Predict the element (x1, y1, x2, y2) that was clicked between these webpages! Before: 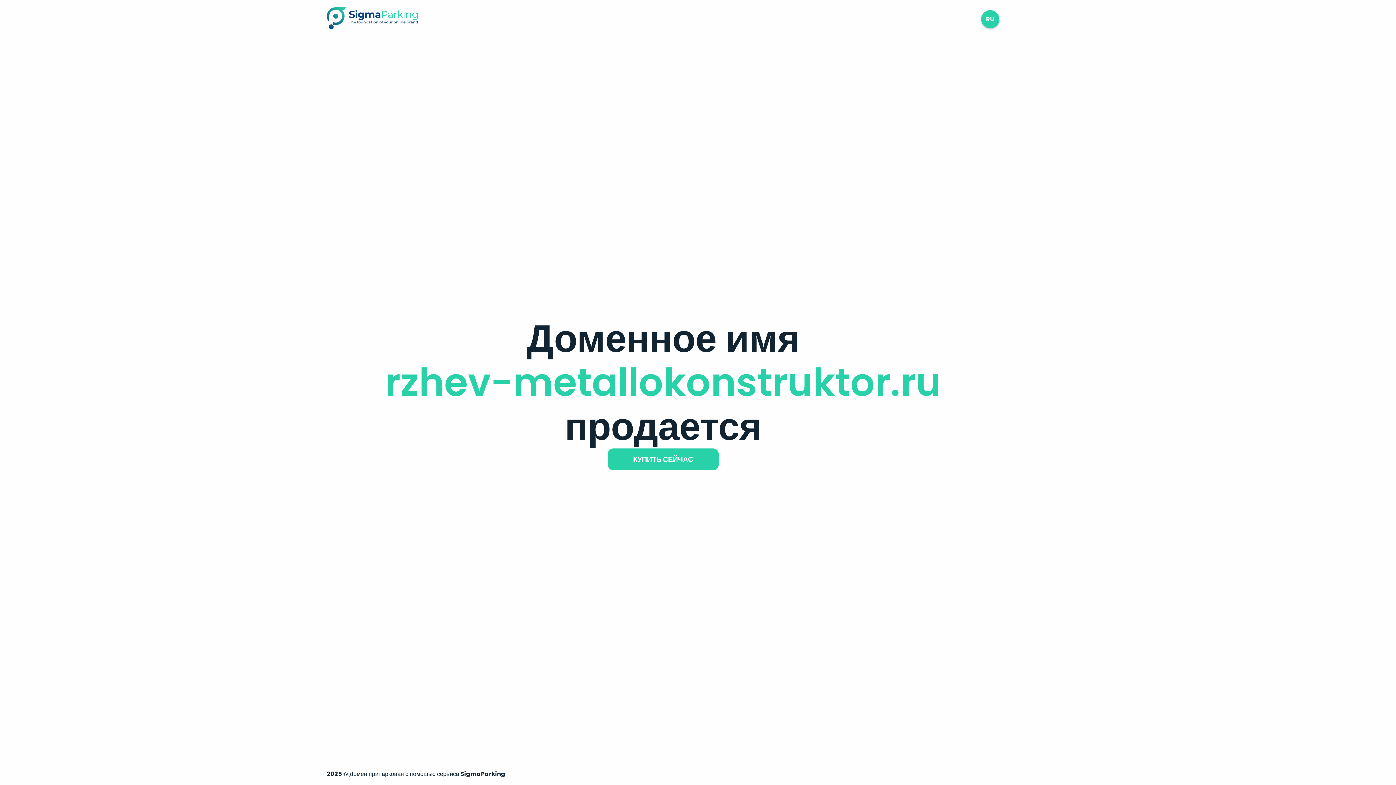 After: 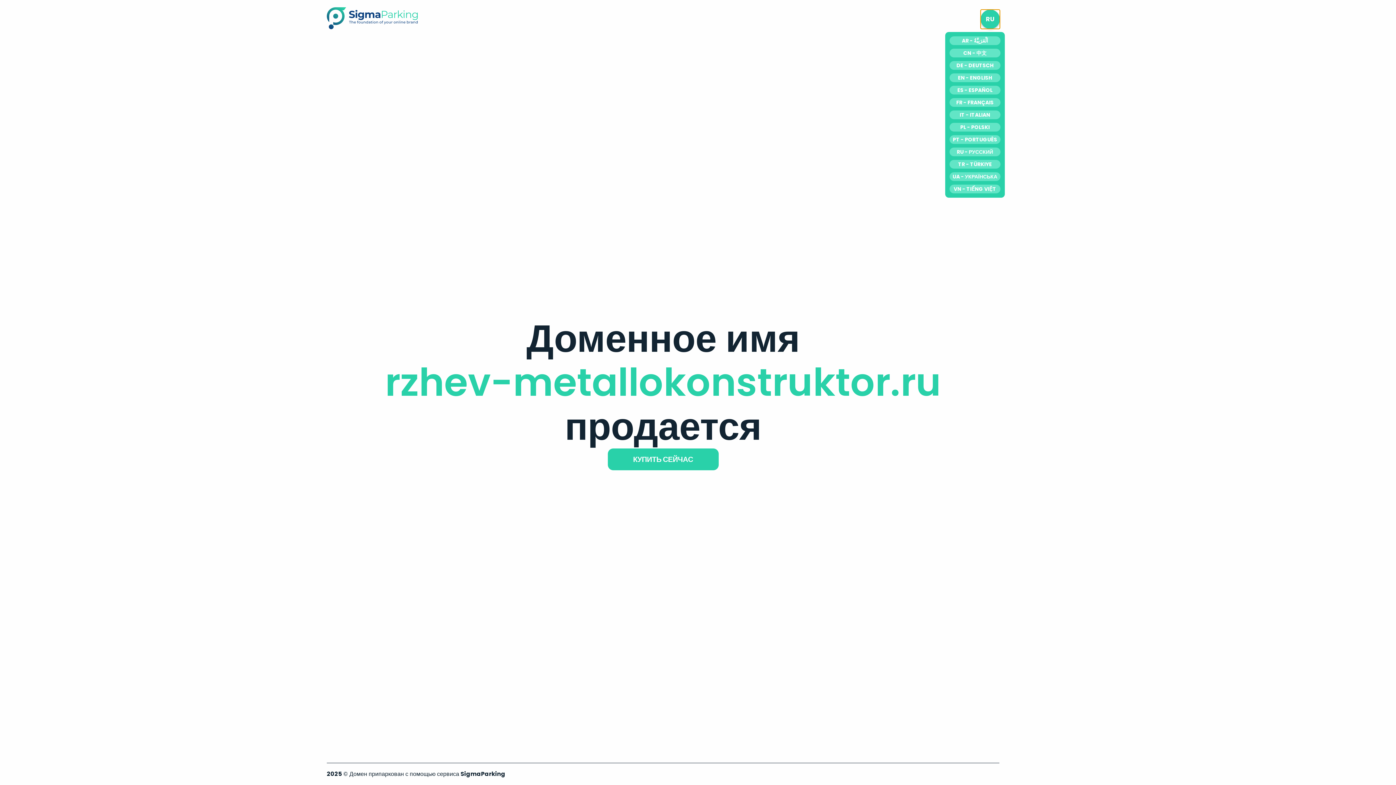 Action: bbox: (981, 10, 999, 28) label: RU